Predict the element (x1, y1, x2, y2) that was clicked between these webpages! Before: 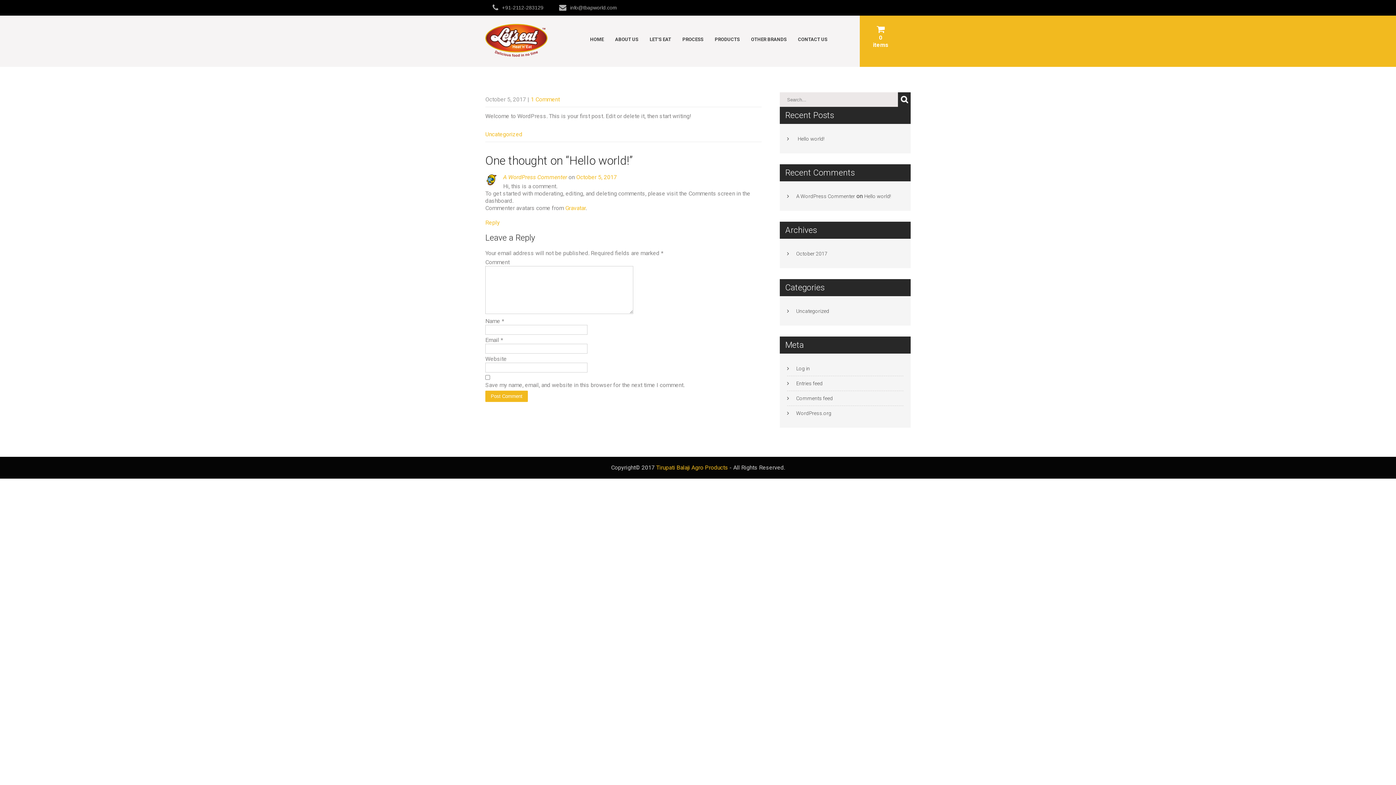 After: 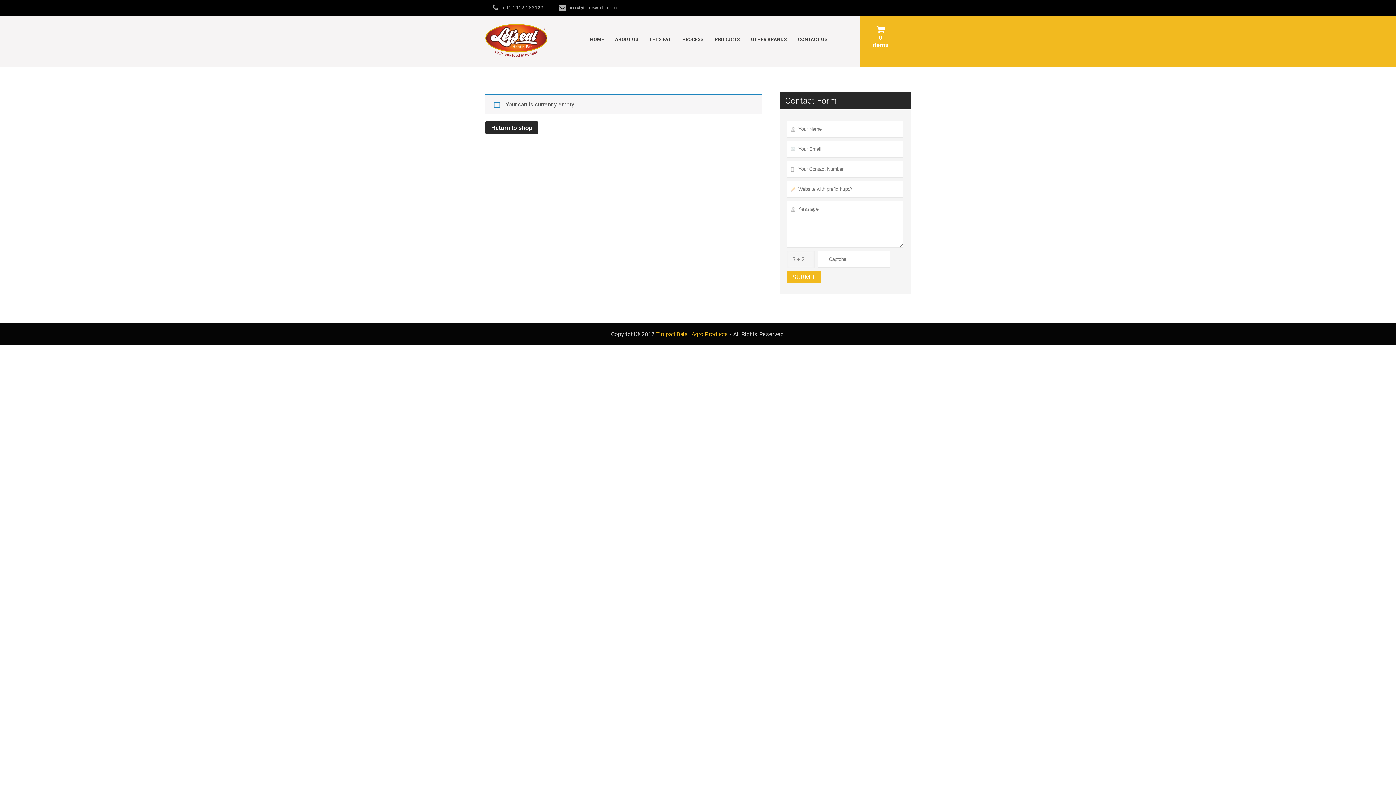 Action: label: 0 items bbox: (873, 34, 888, 48)